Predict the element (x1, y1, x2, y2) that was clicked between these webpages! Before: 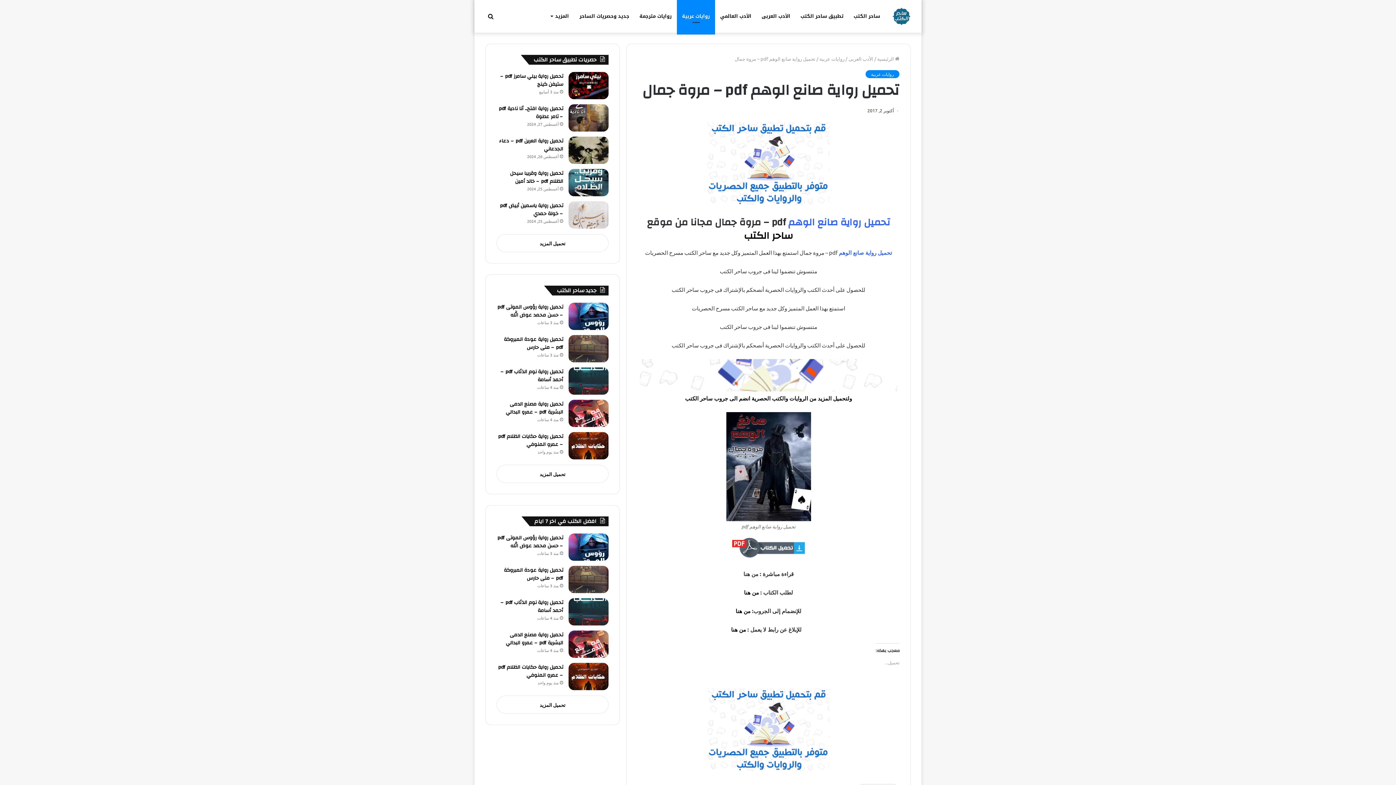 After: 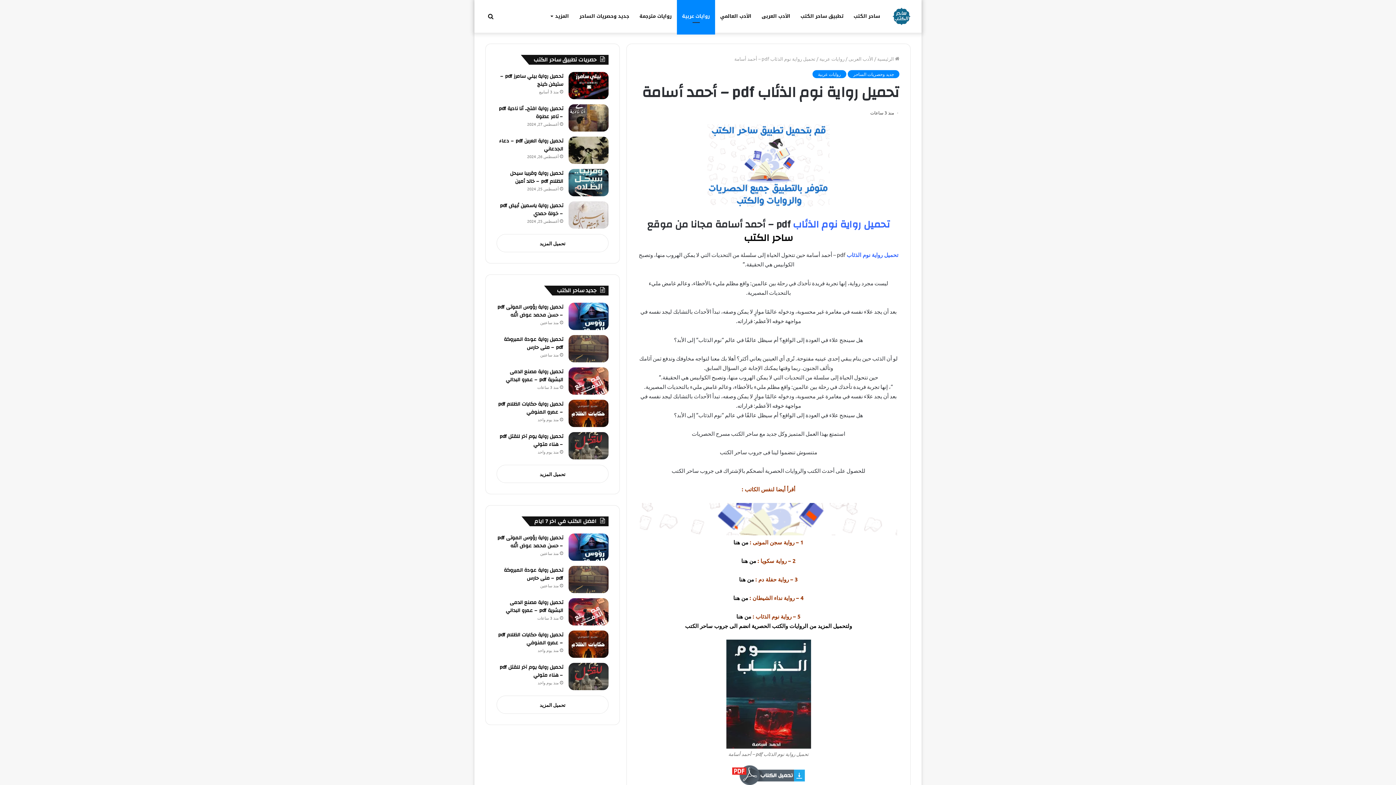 Action: bbox: (568, 367, 608, 394) label: تحميل رواية نوم الذئاب pdf – أحمد أسامة